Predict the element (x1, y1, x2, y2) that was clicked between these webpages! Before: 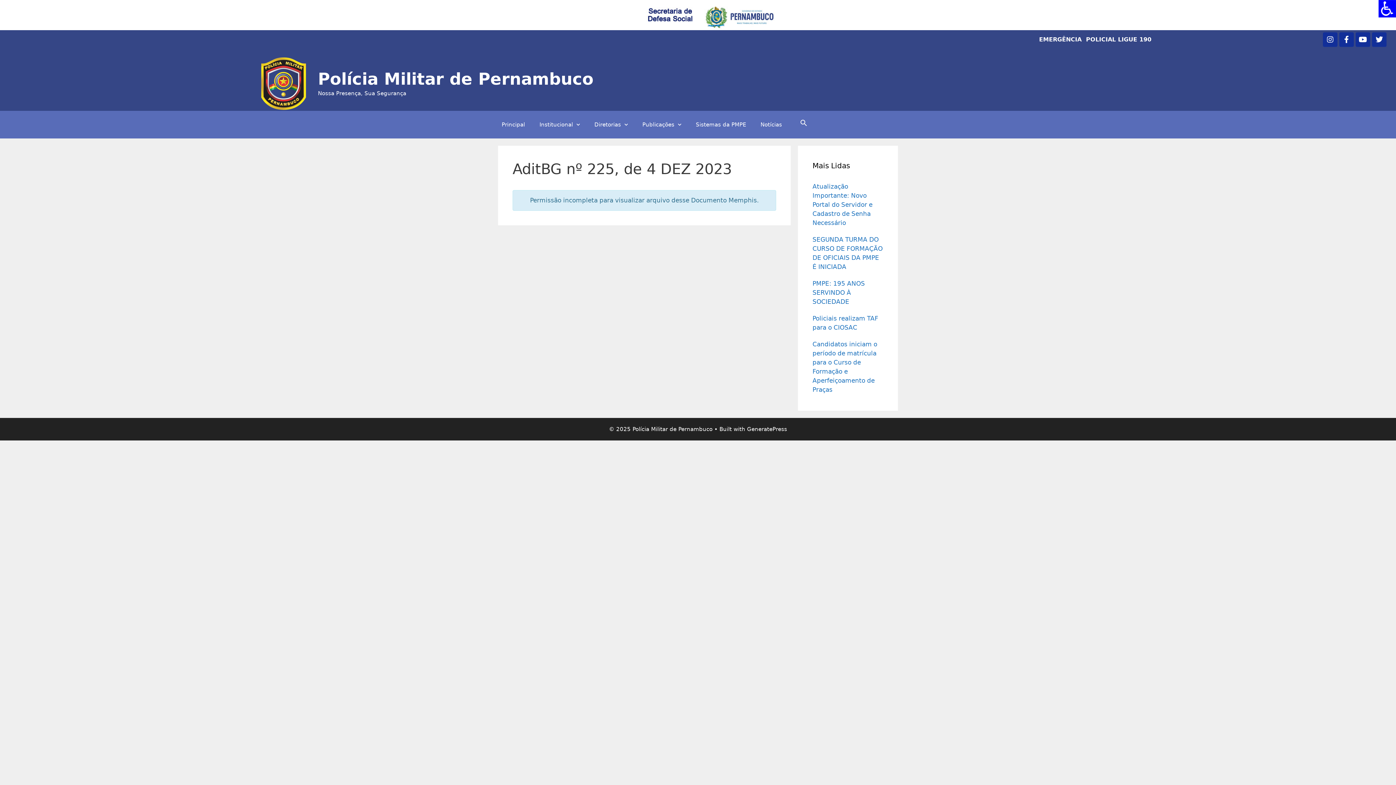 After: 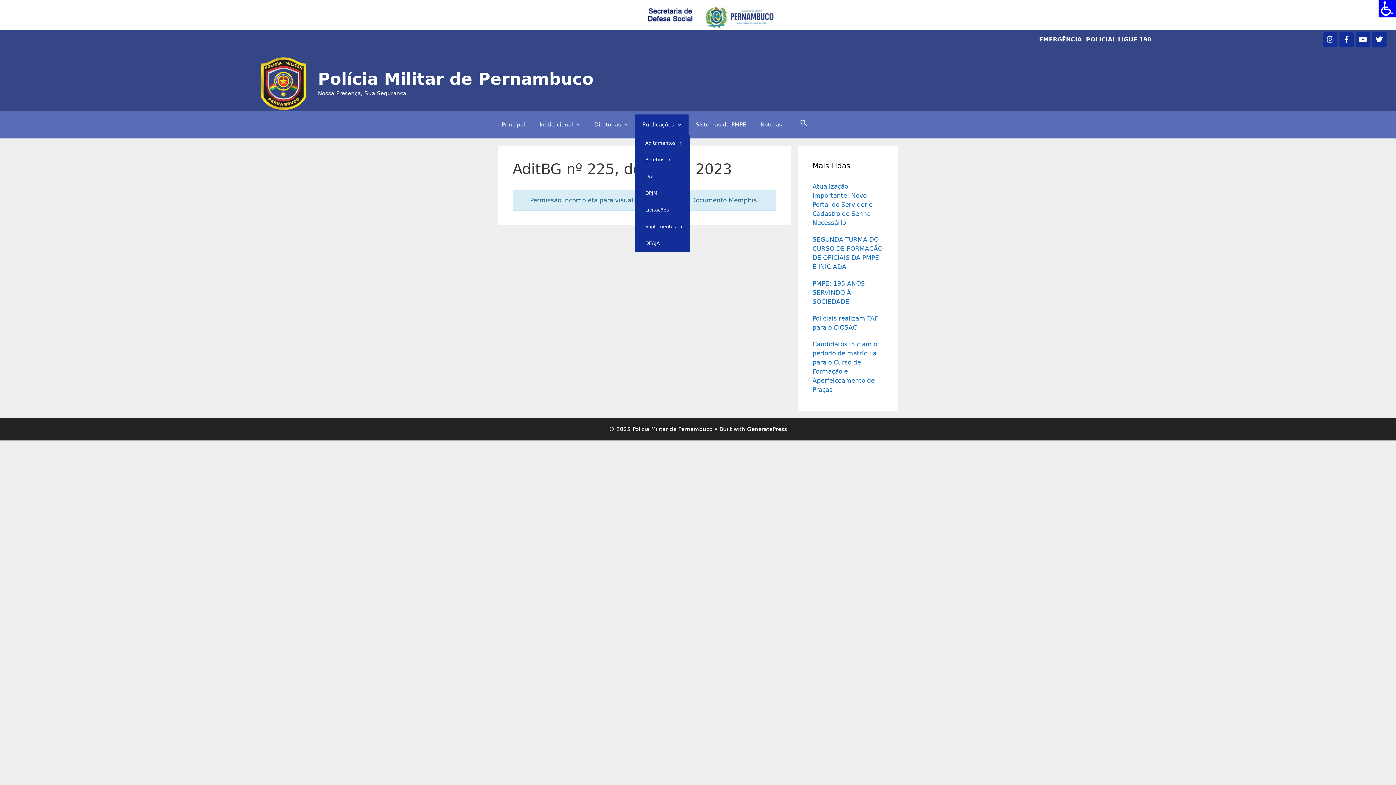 Action: bbox: (635, 114, 688, 134) label: Publicações